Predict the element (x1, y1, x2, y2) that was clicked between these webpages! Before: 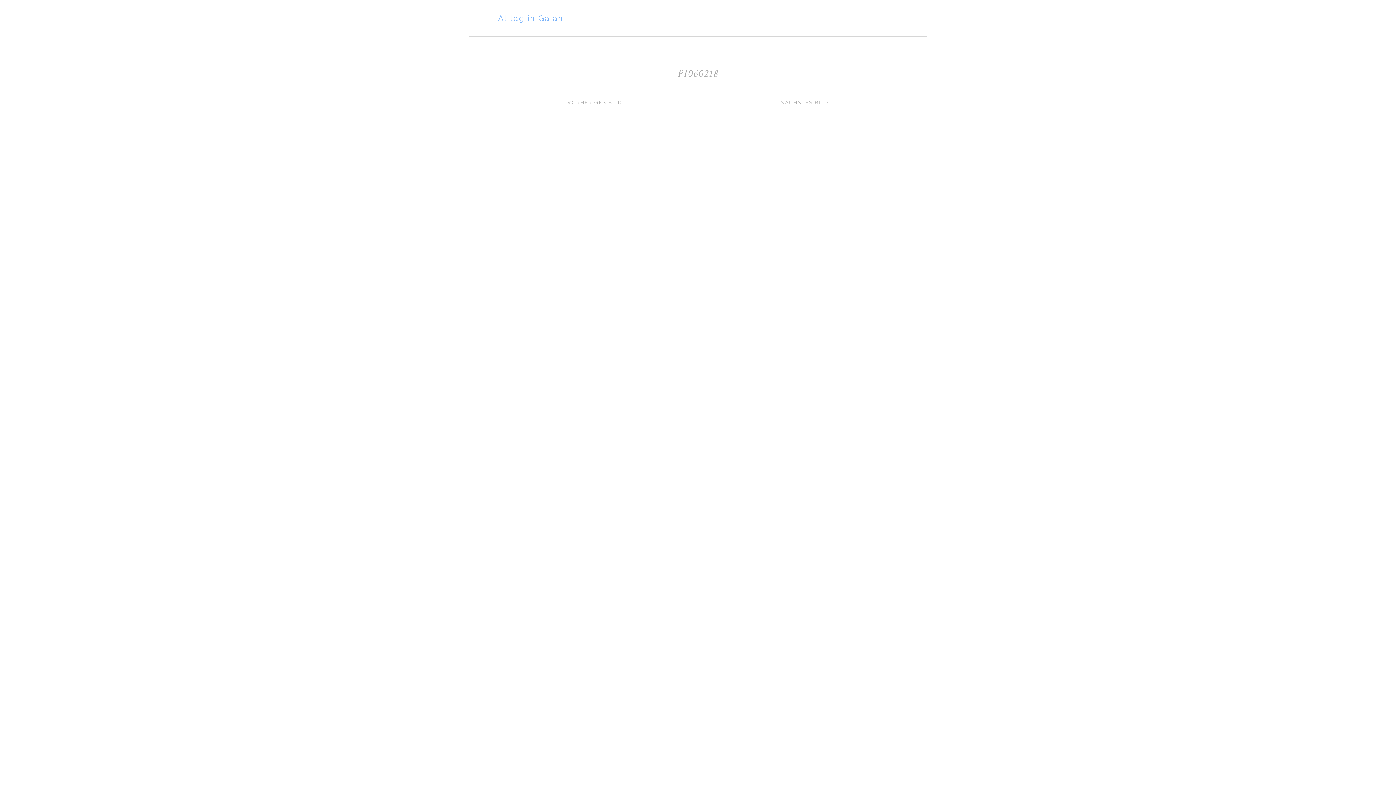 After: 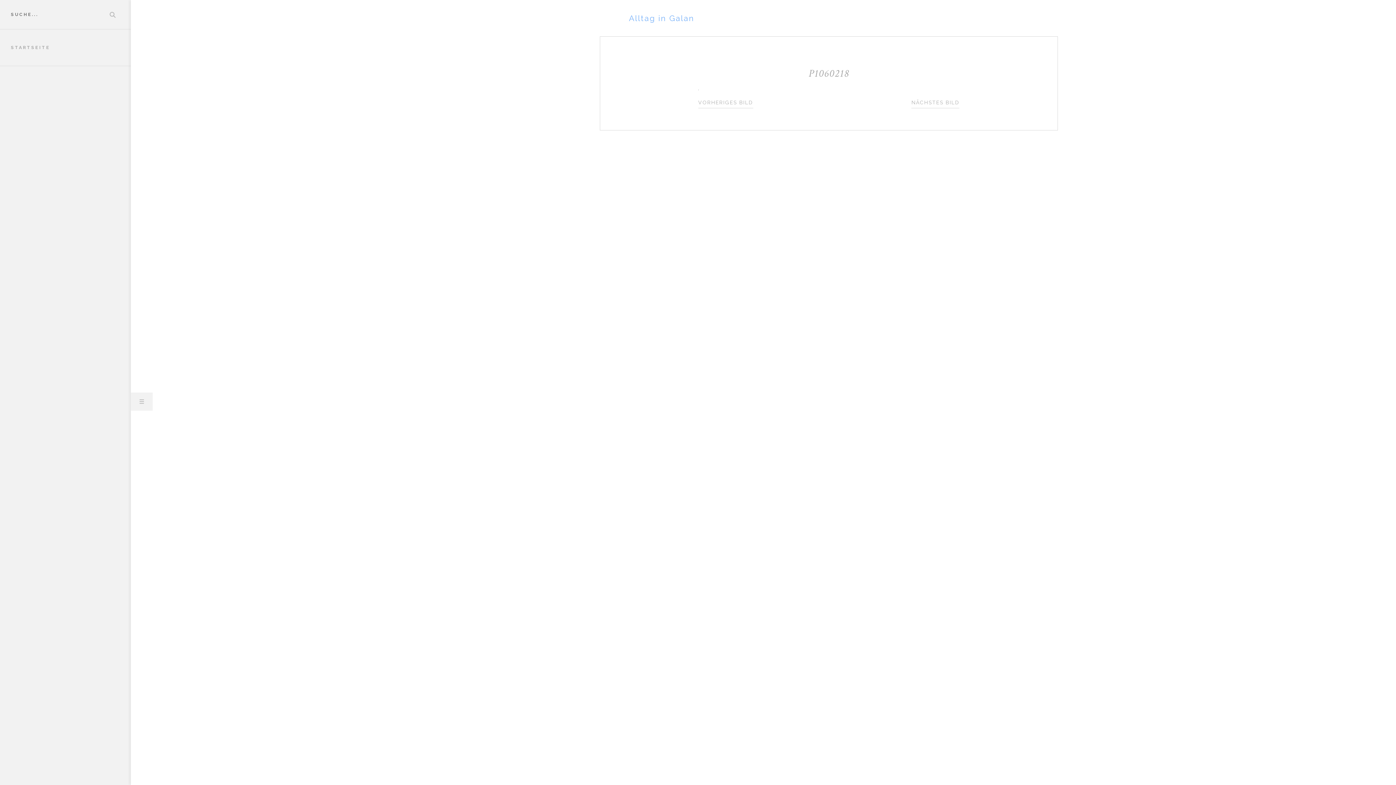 Action: label: Menü bbox: (0, 392, 21, 410)